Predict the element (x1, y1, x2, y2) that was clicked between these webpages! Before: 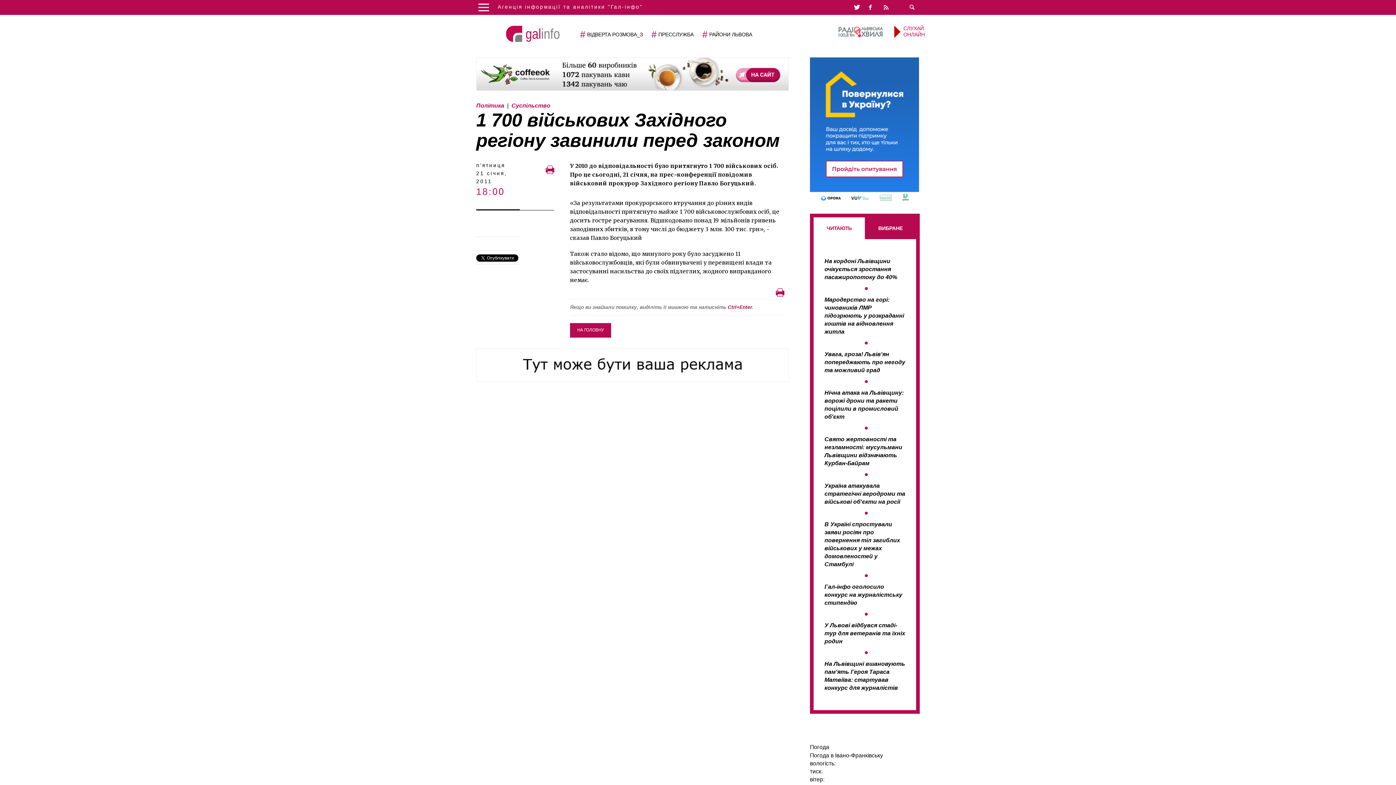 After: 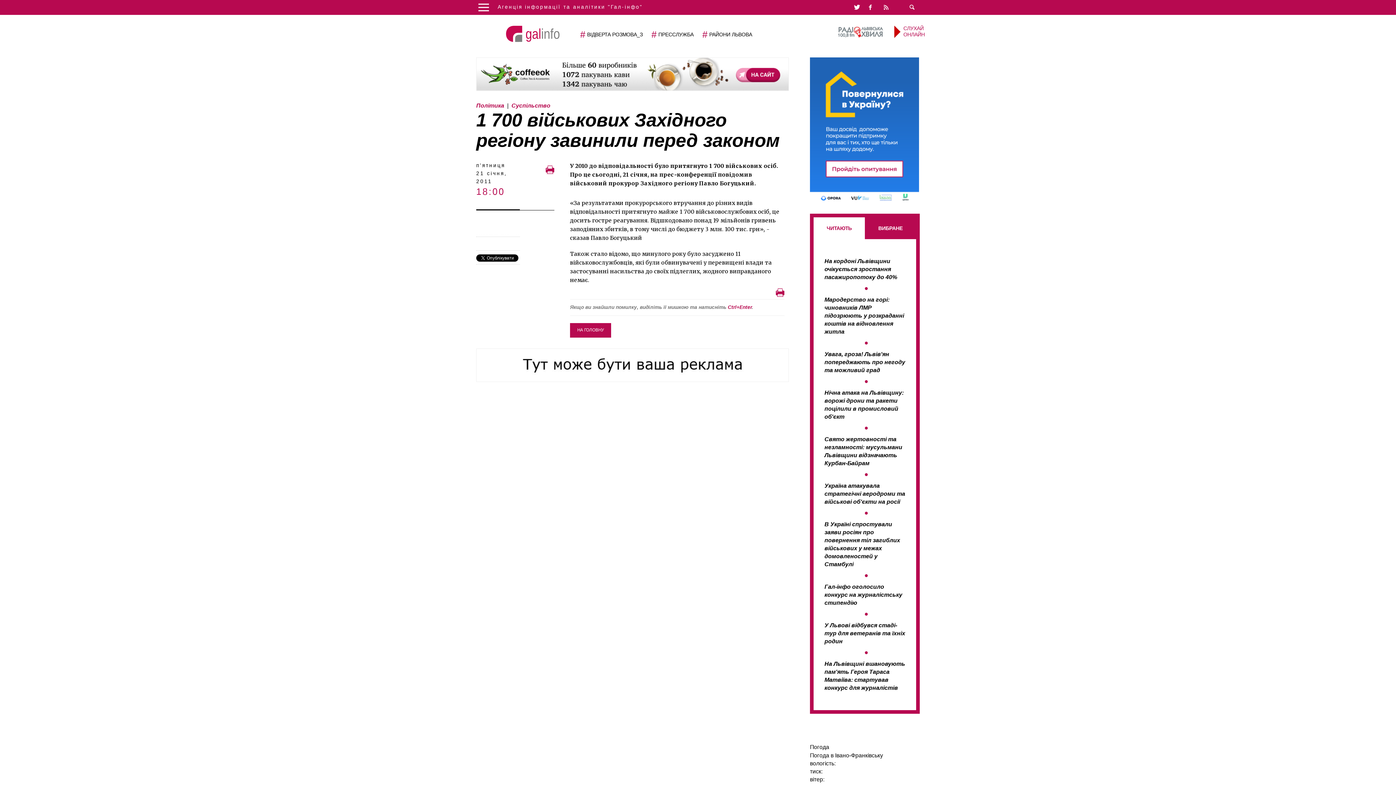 Action: label: СЛУХАЙ ОНЛАЙН bbox: (838, 25, 925, 38)